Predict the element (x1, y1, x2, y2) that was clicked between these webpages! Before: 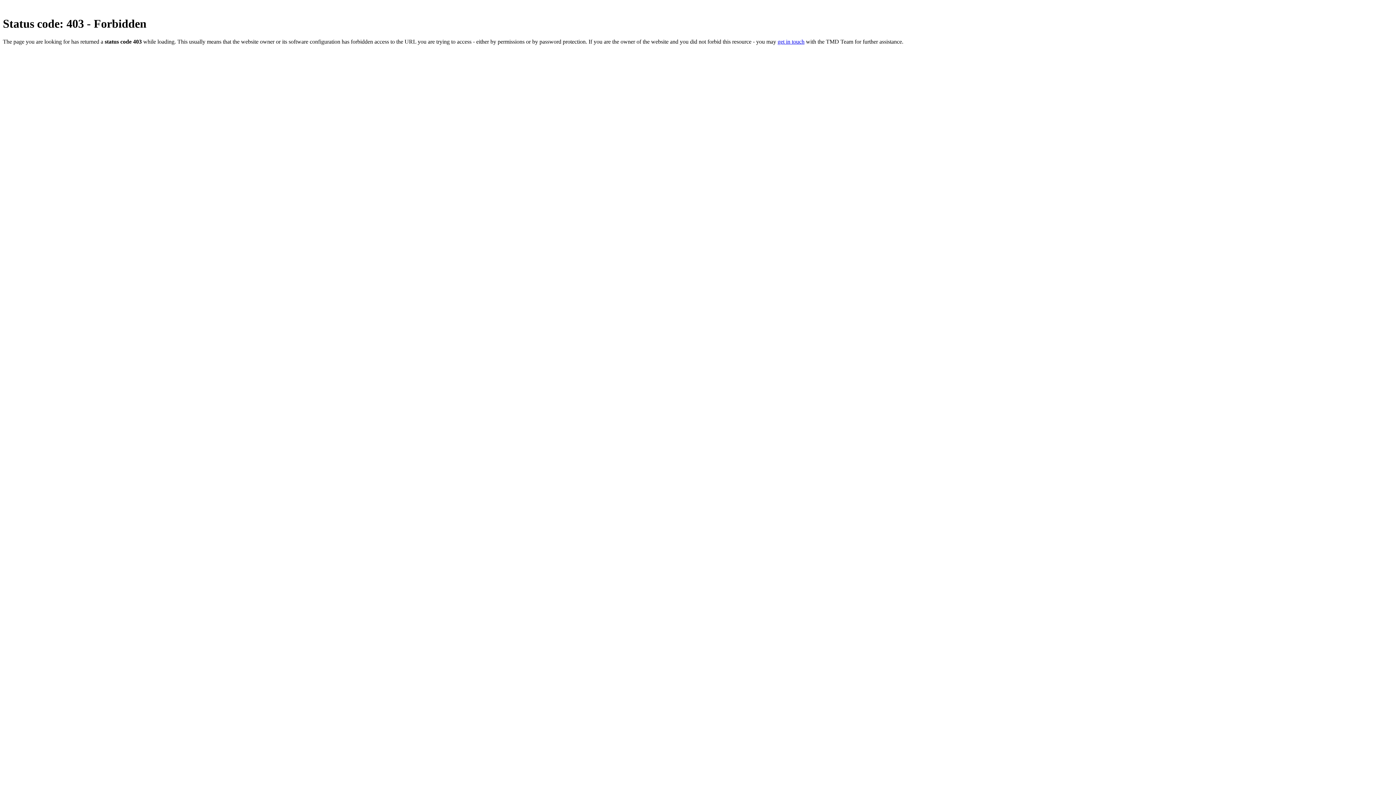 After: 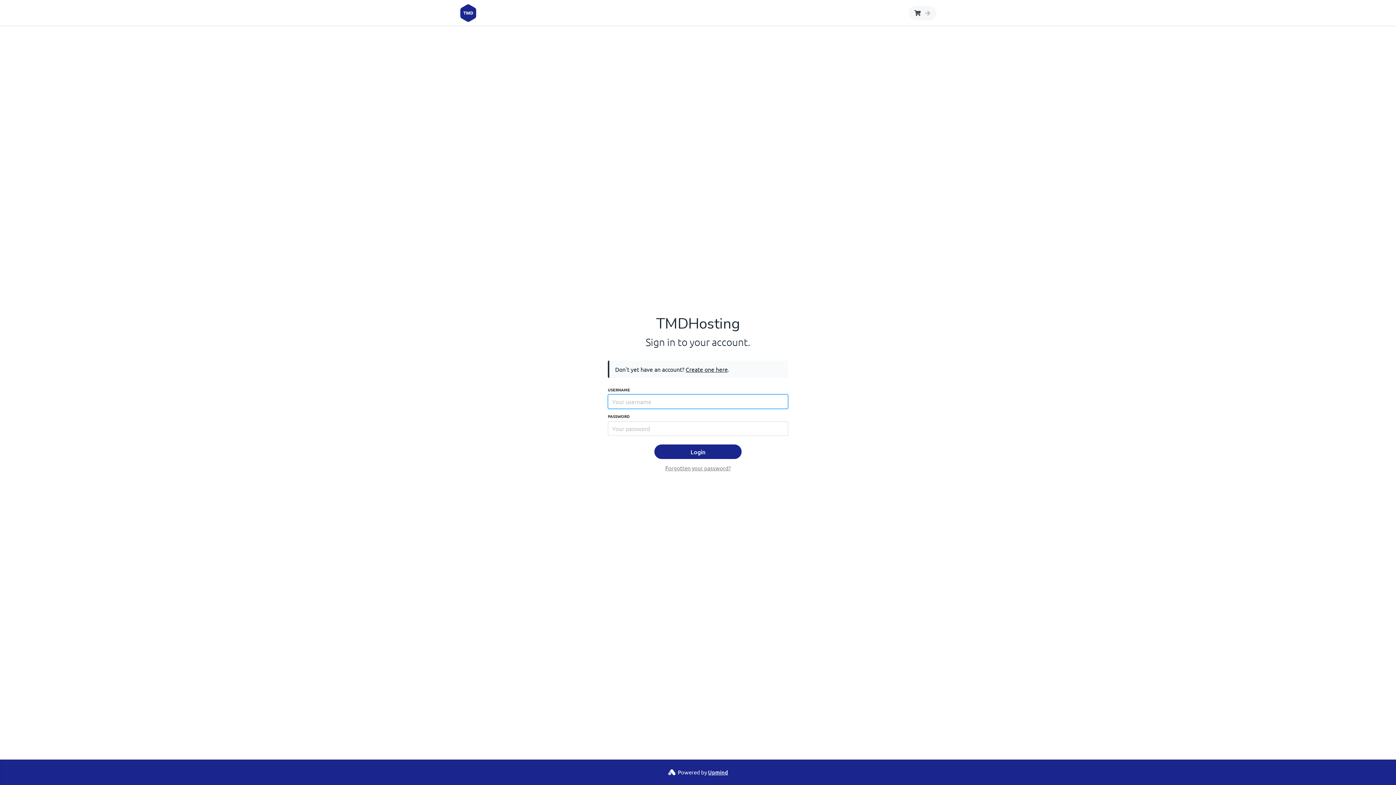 Action: bbox: (777, 38, 804, 44) label: get in touch